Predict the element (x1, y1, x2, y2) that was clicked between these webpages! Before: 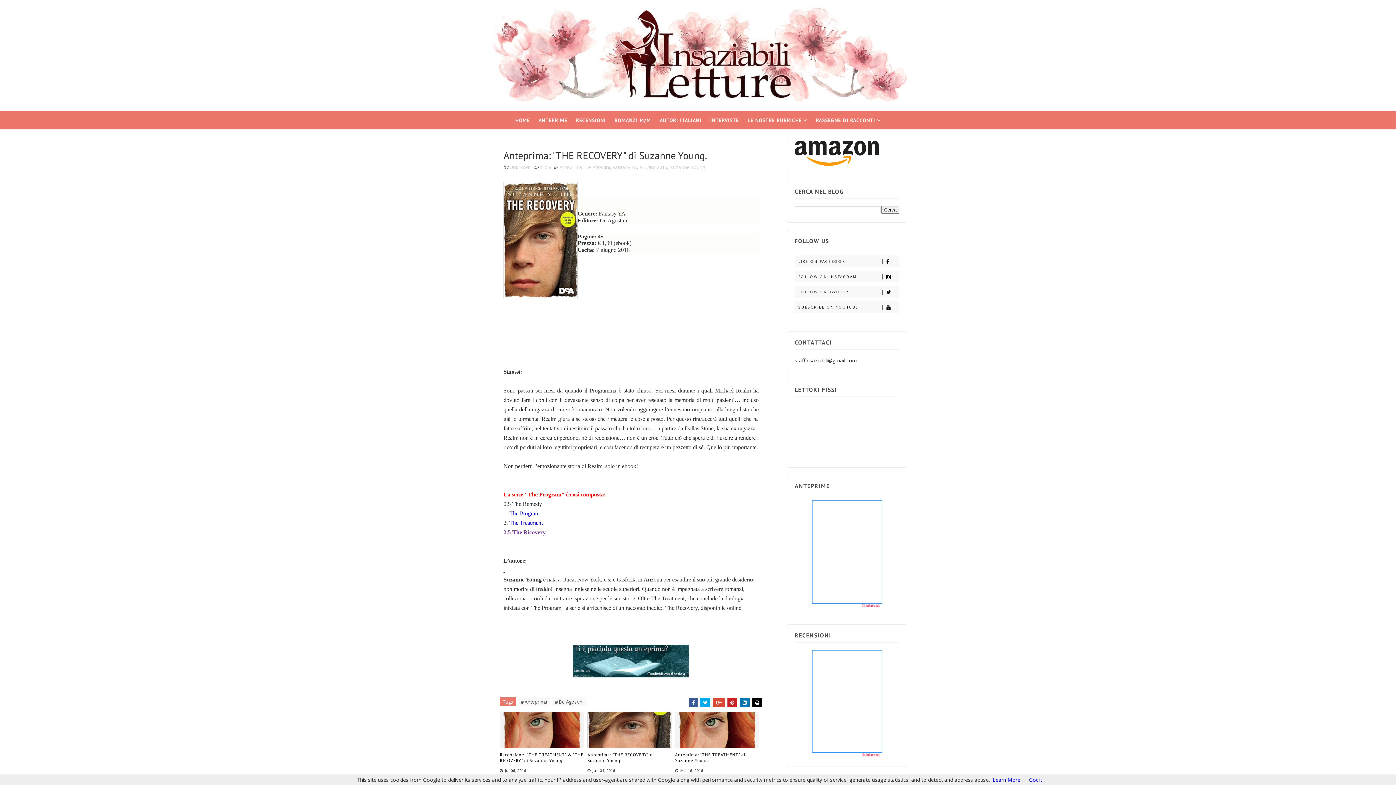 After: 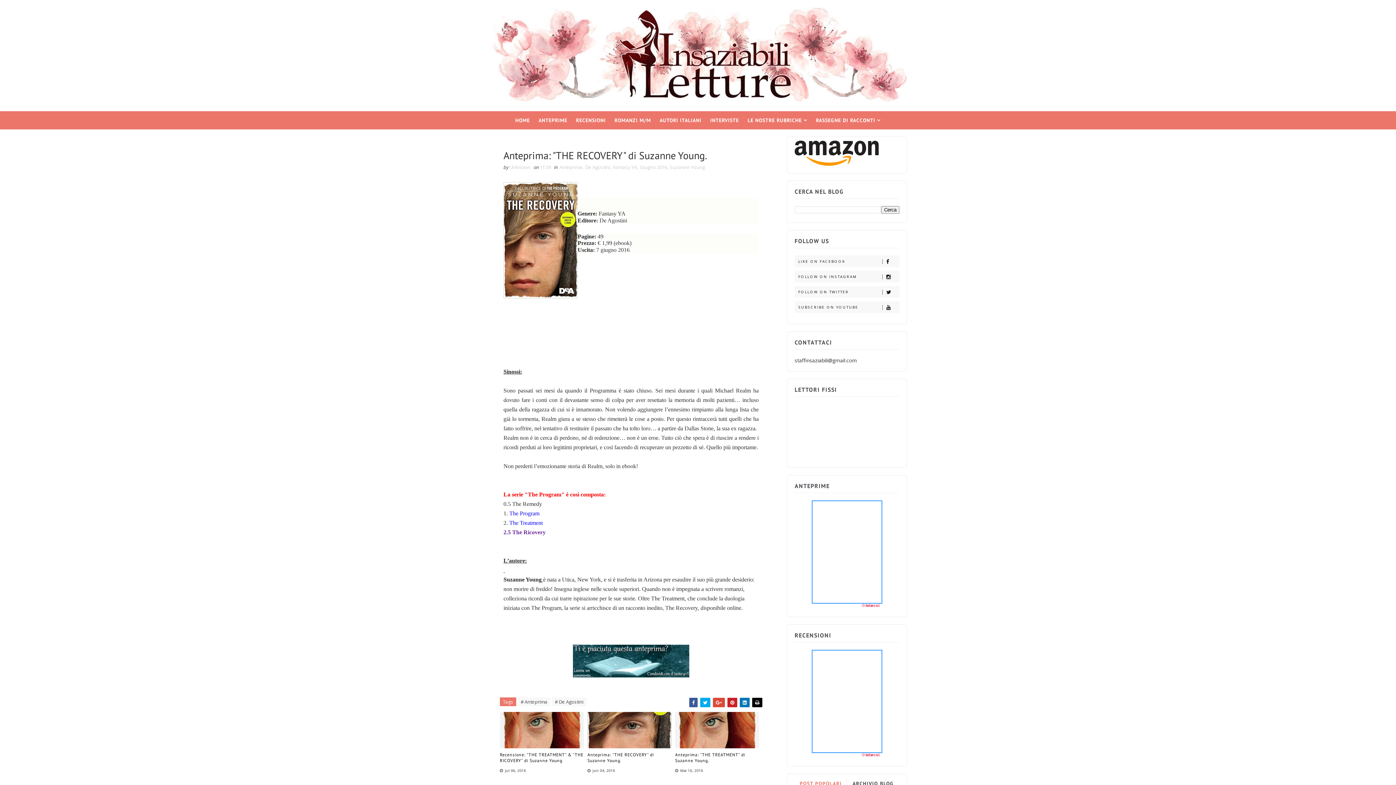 Action: label: Got it bbox: (1029, 776, 1042, 783)